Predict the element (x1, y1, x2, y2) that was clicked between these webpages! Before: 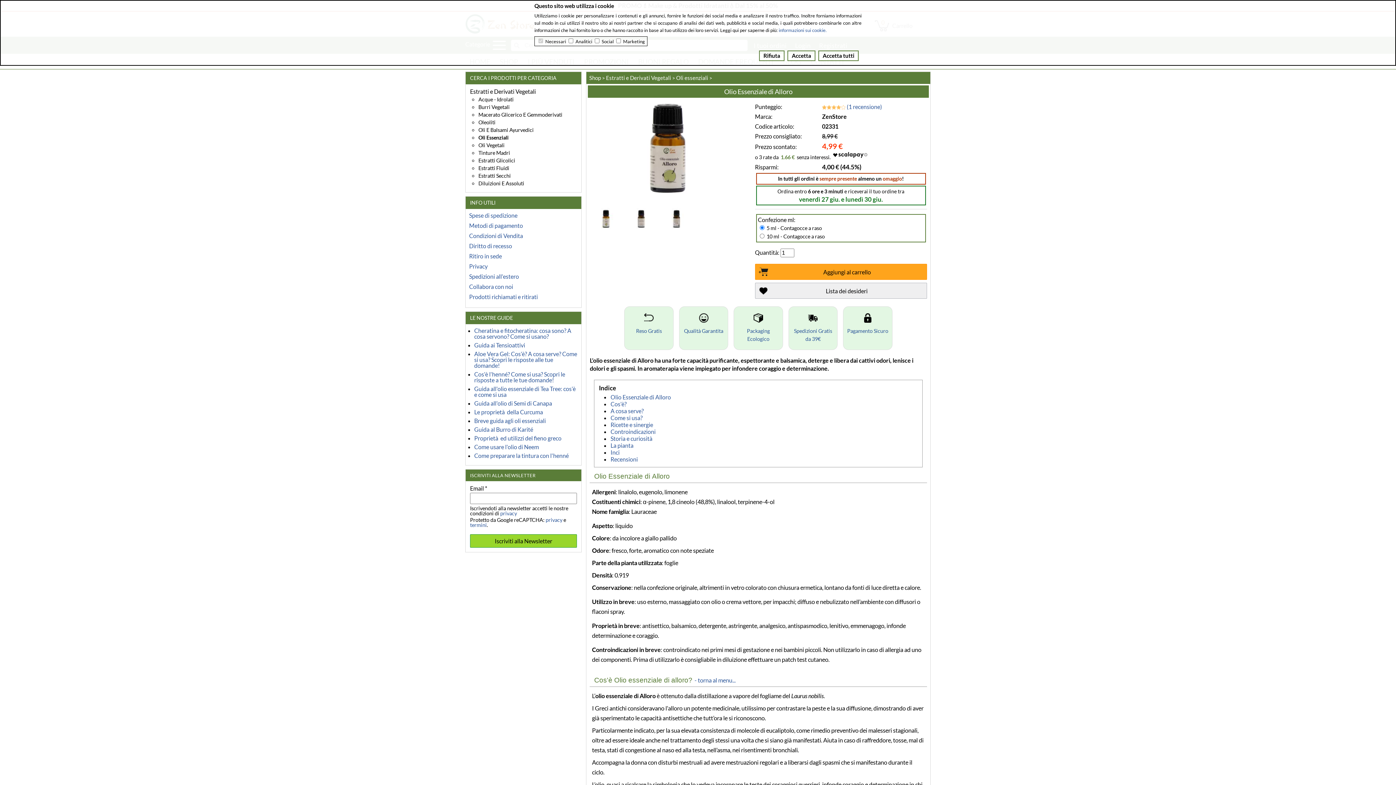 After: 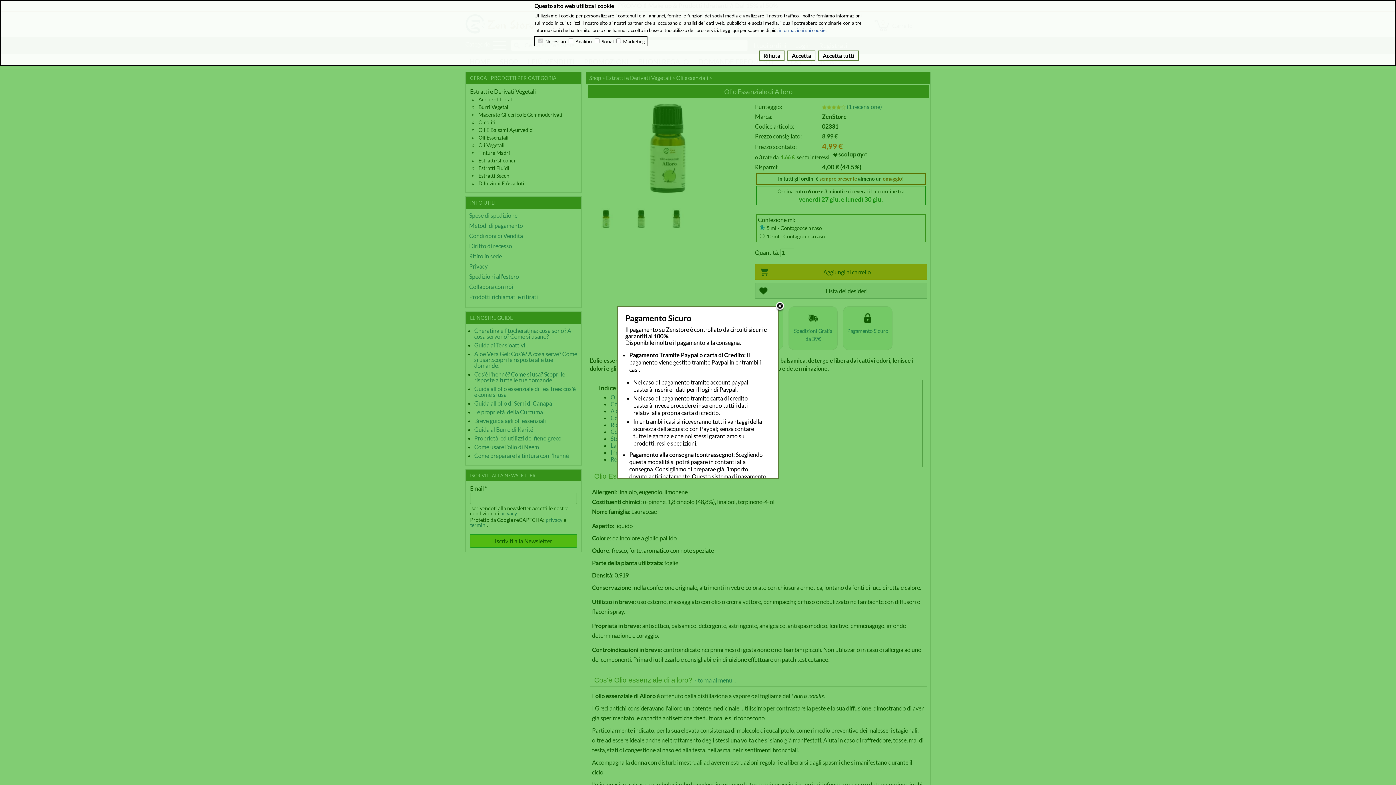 Action: label: Pagamento Sicuro bbox: (843, 306, 892, 350)